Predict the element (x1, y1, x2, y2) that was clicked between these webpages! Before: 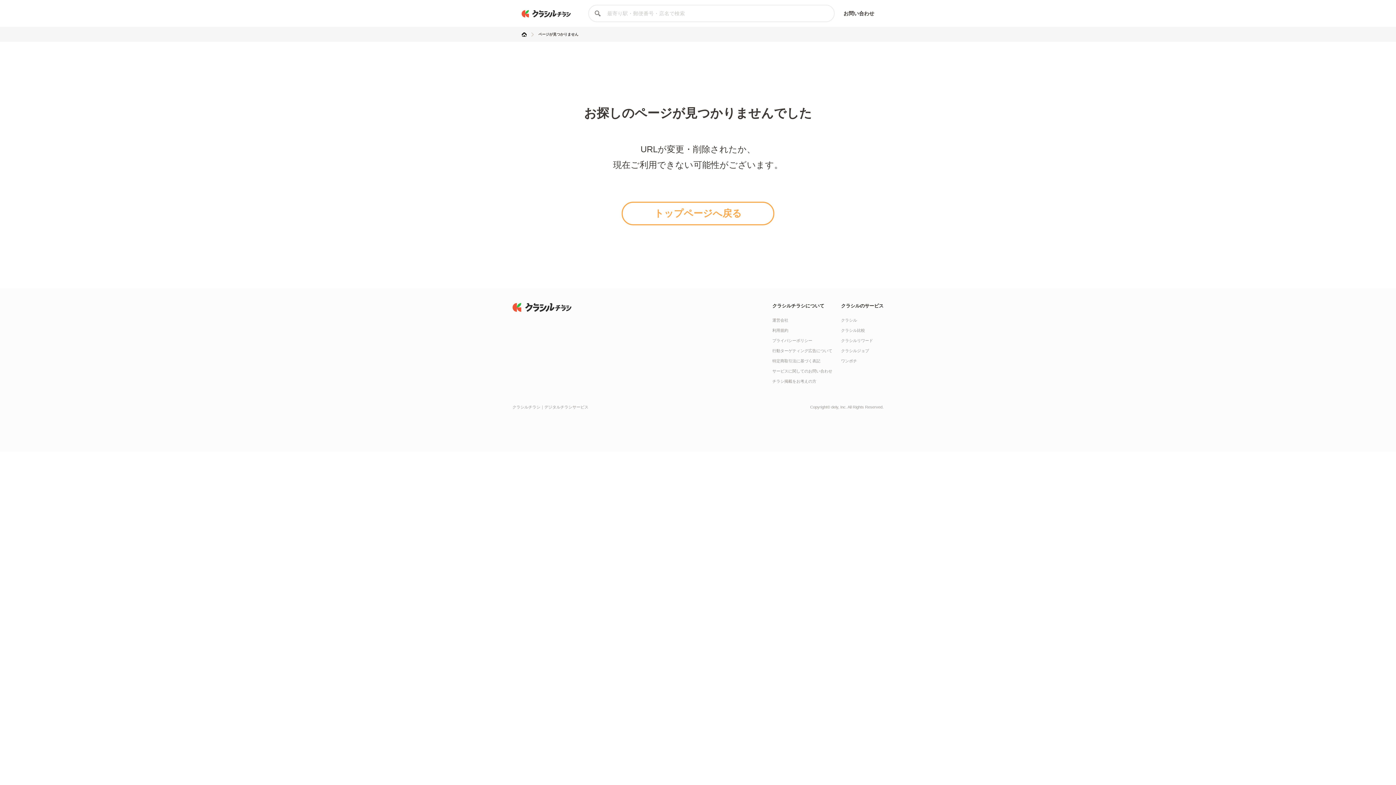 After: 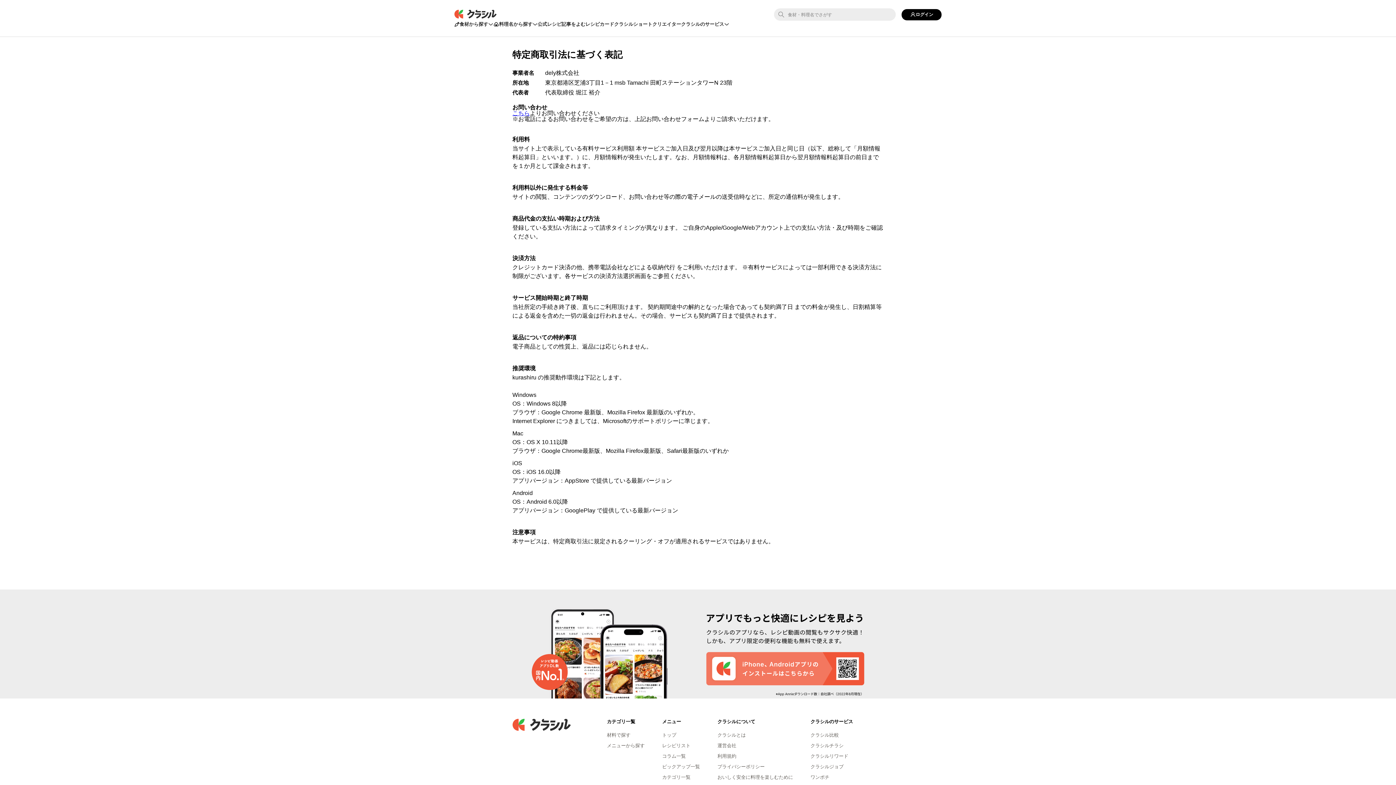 Action: label: 特定商取引法に基づく表記 bbox: (772, 358, 820, 363)